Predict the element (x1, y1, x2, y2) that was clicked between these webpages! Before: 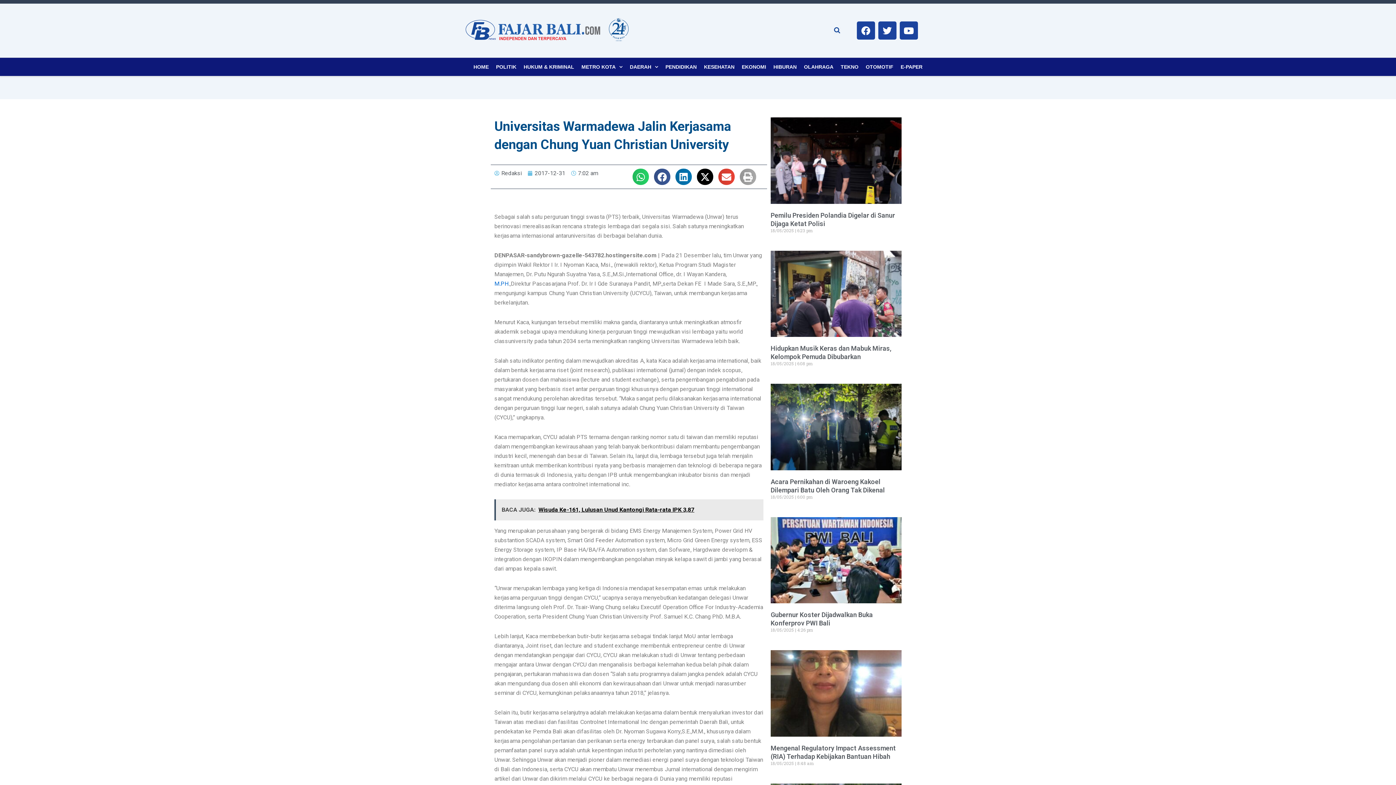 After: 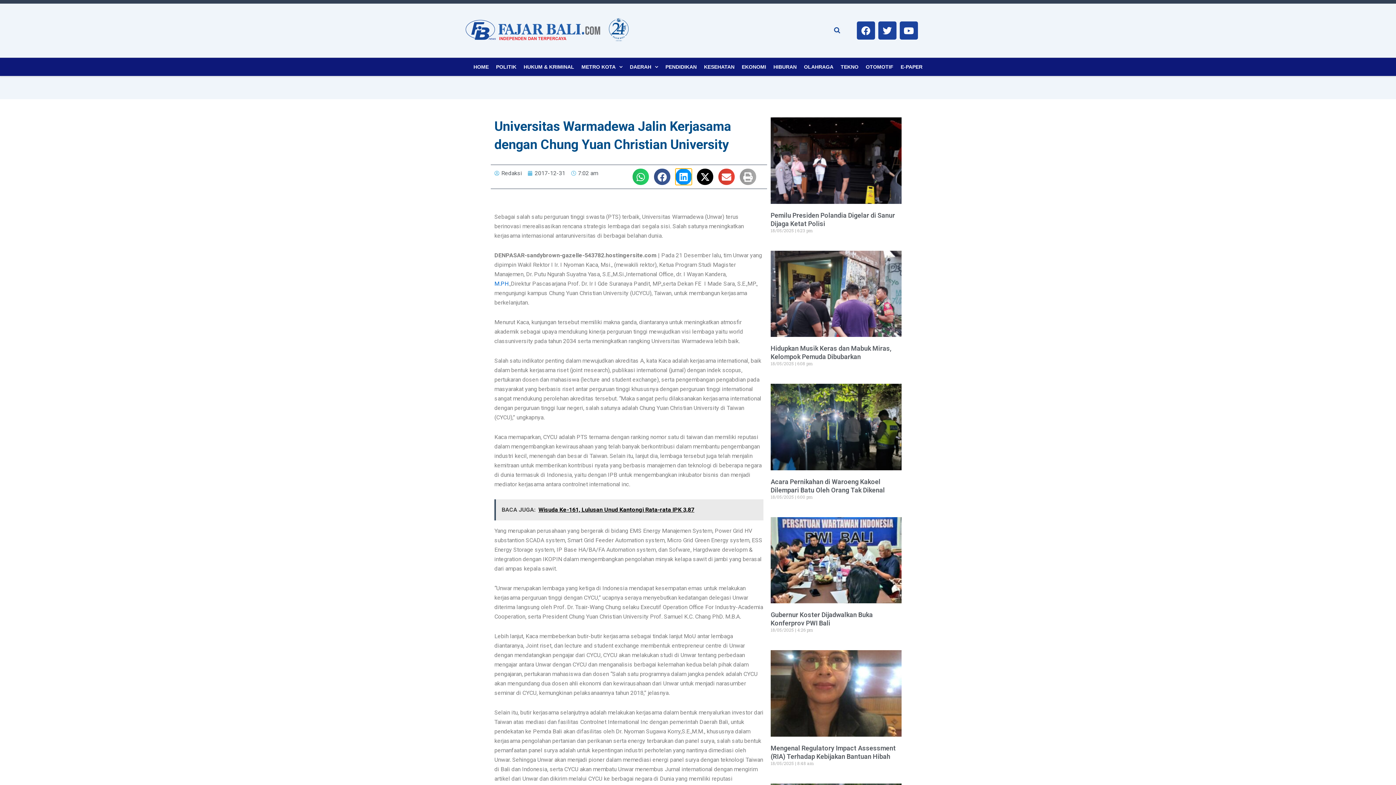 Action: label: Share on linkedin bbox: (675, 168, 691, 185)